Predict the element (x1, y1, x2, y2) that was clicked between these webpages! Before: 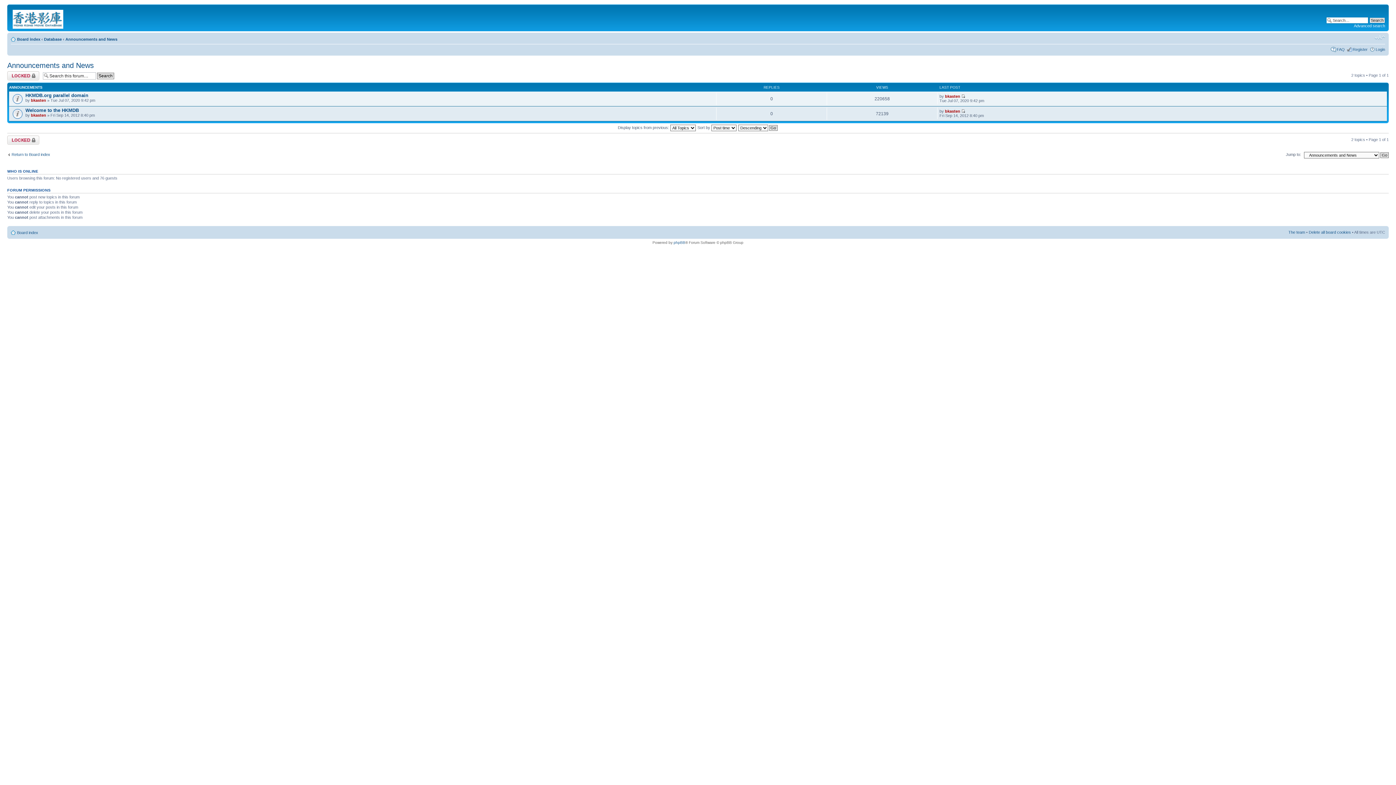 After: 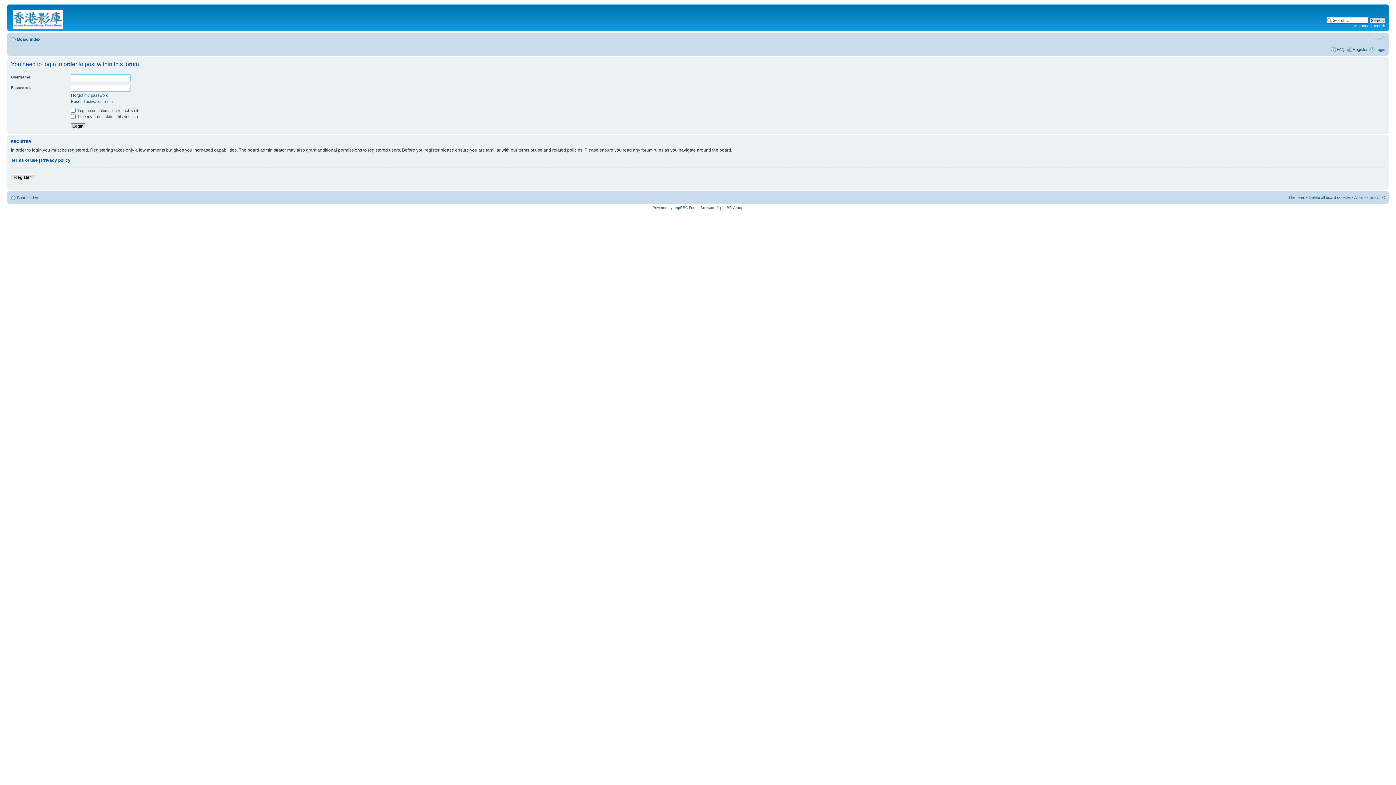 Action: label: Forum locked bbox: (7, 135, 39, 144)